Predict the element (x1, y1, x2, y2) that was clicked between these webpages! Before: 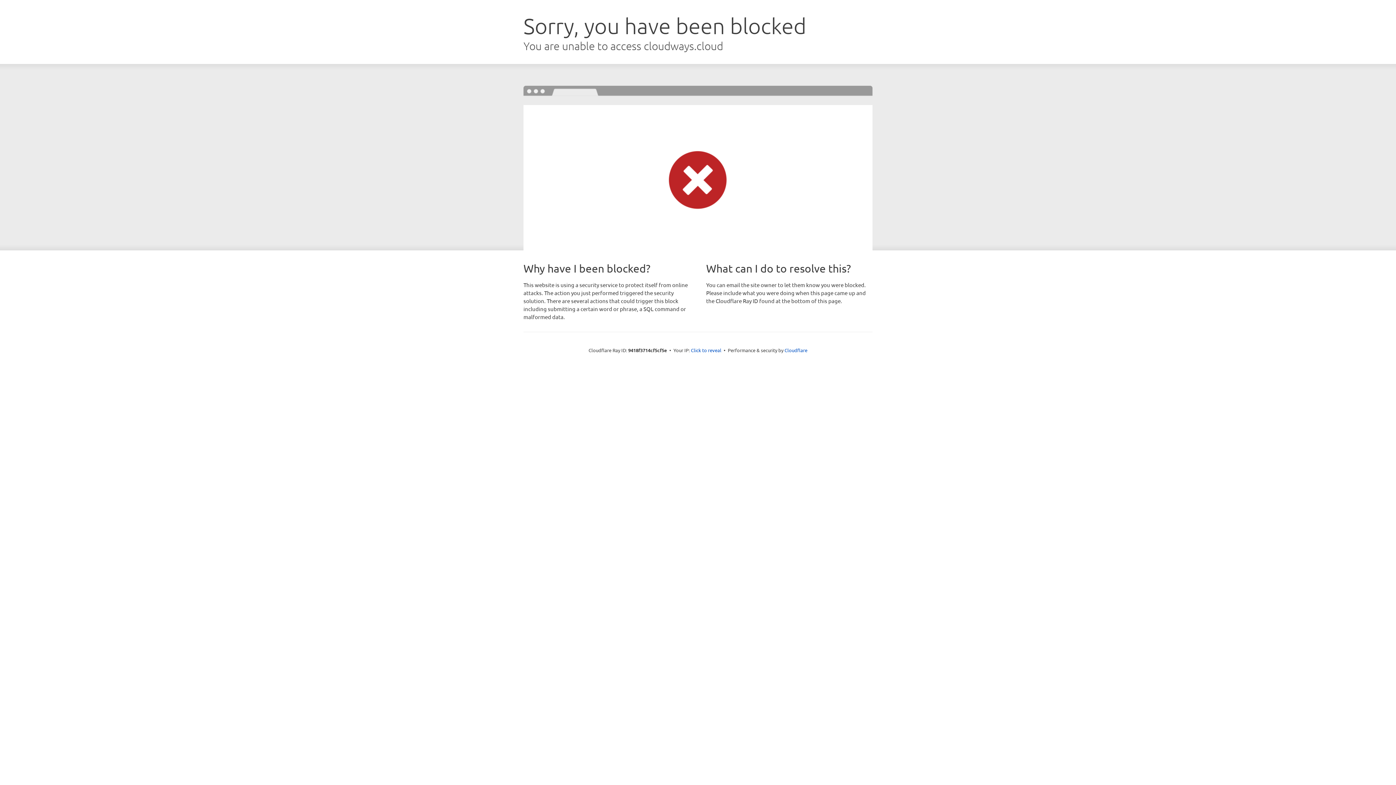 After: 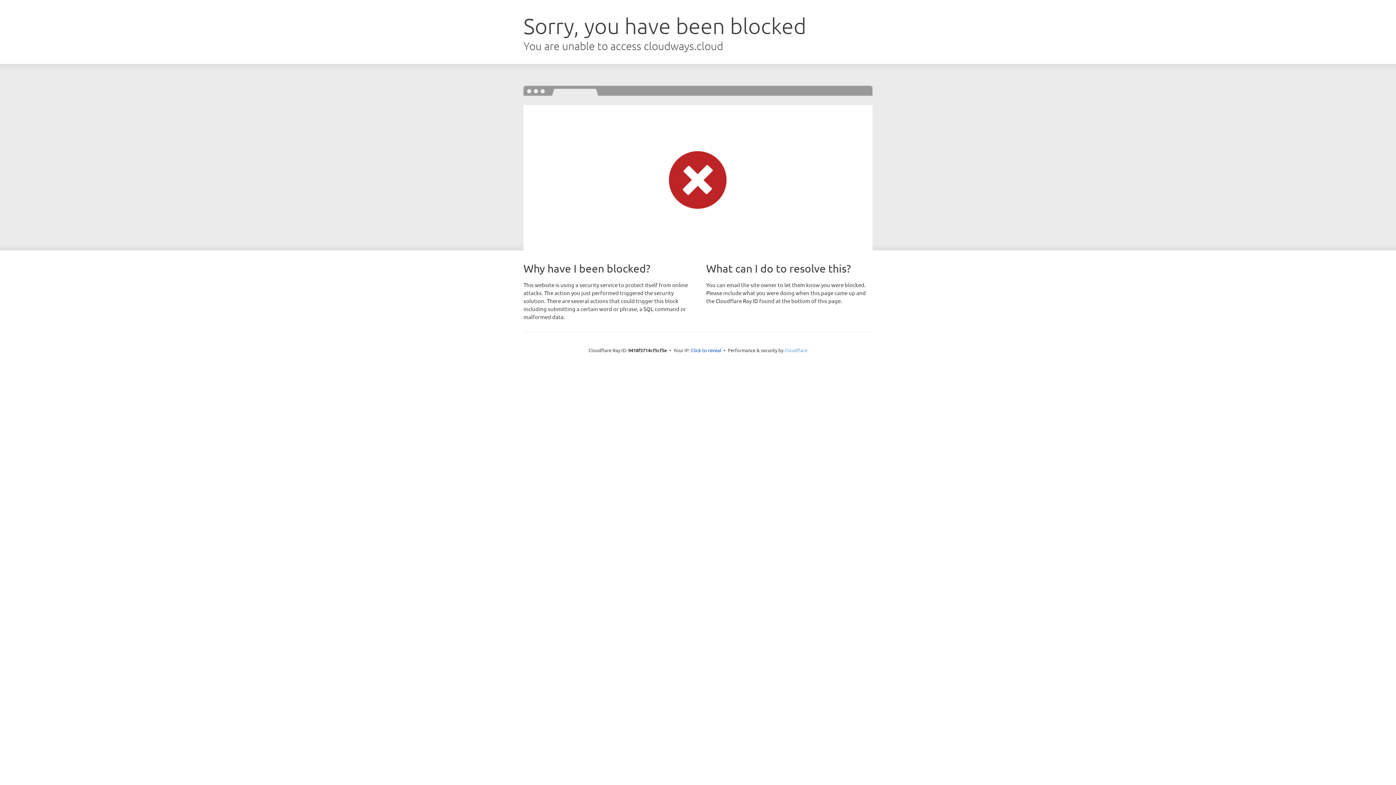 Action: bbox: (784, 347, 807, 353) label: Cloudflare